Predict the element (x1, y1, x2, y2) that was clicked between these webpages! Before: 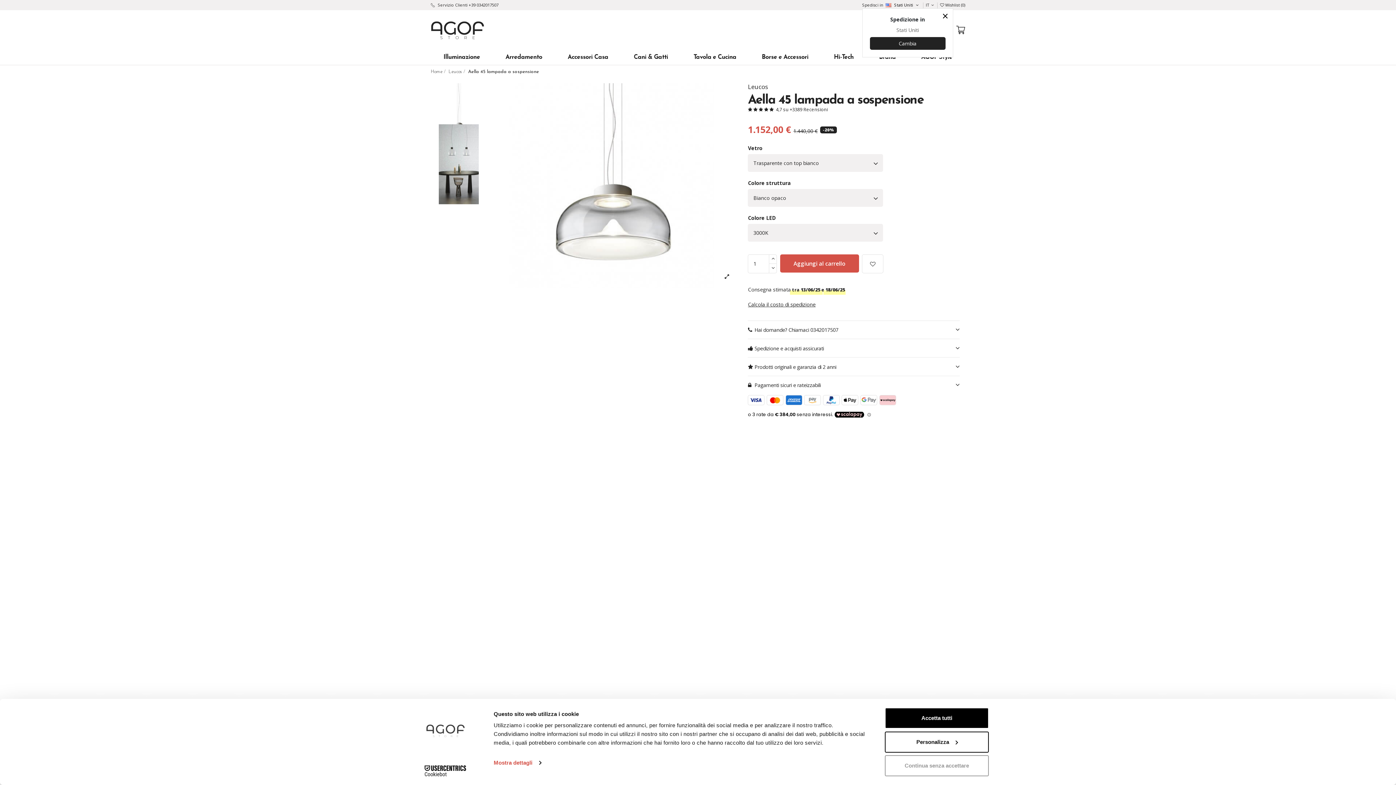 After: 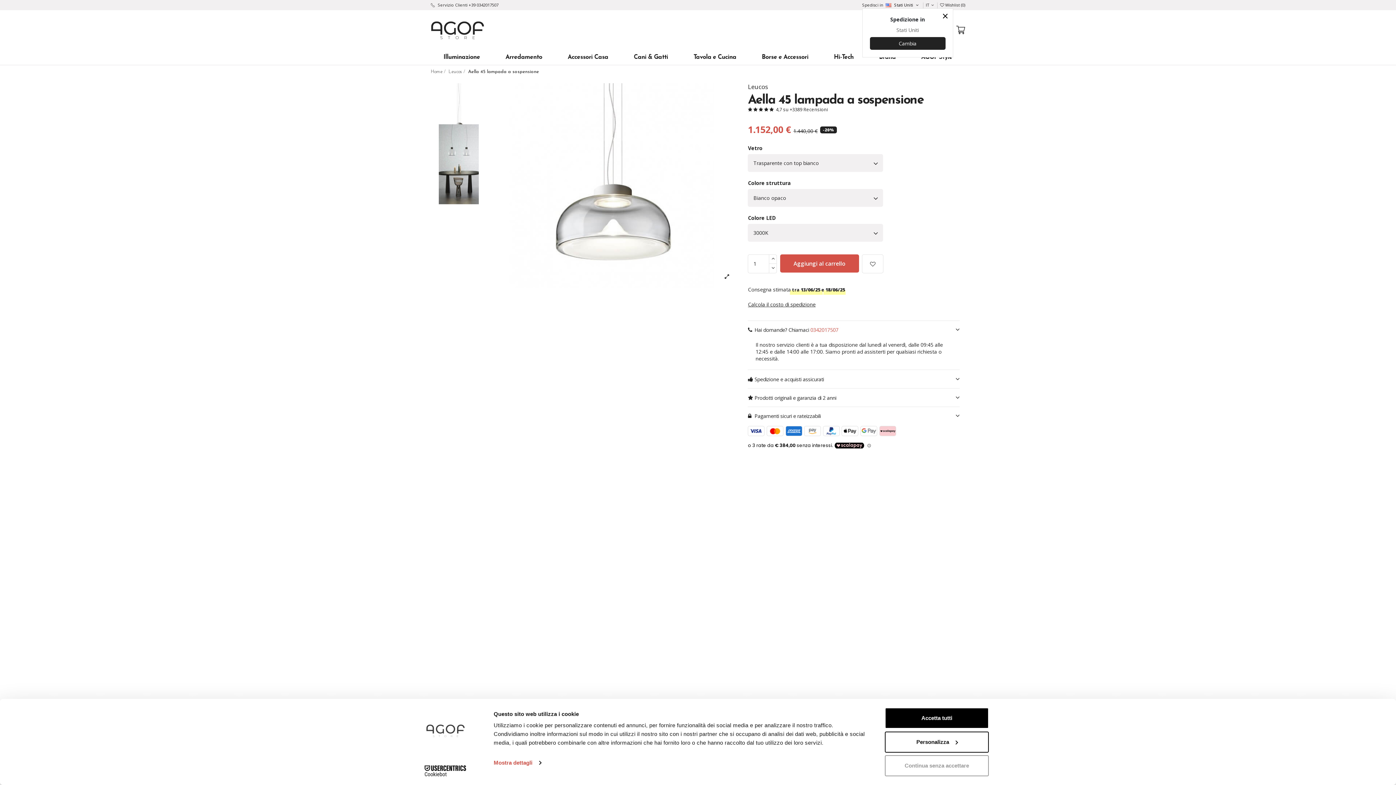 Action: label: 0342017507 bbox: (810, 326, 838, 333)